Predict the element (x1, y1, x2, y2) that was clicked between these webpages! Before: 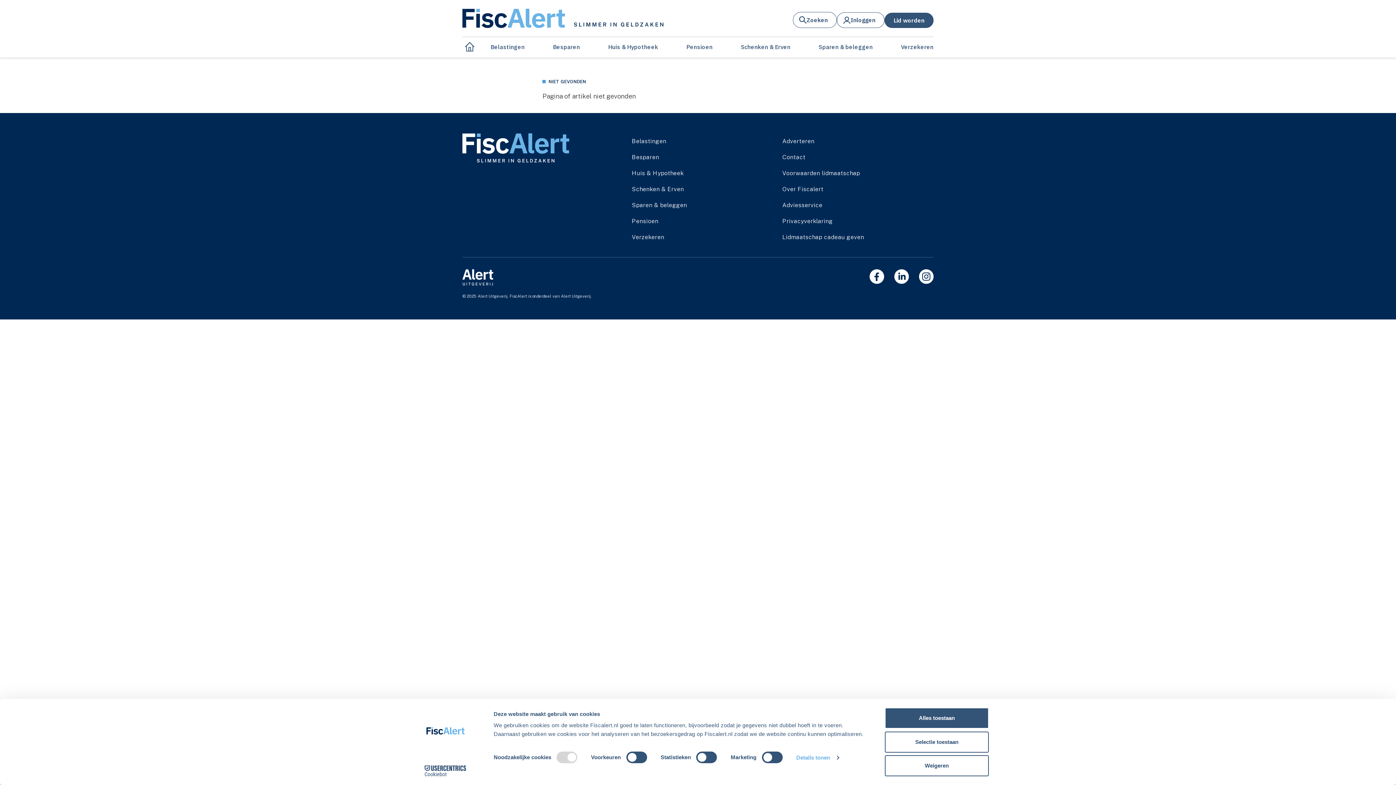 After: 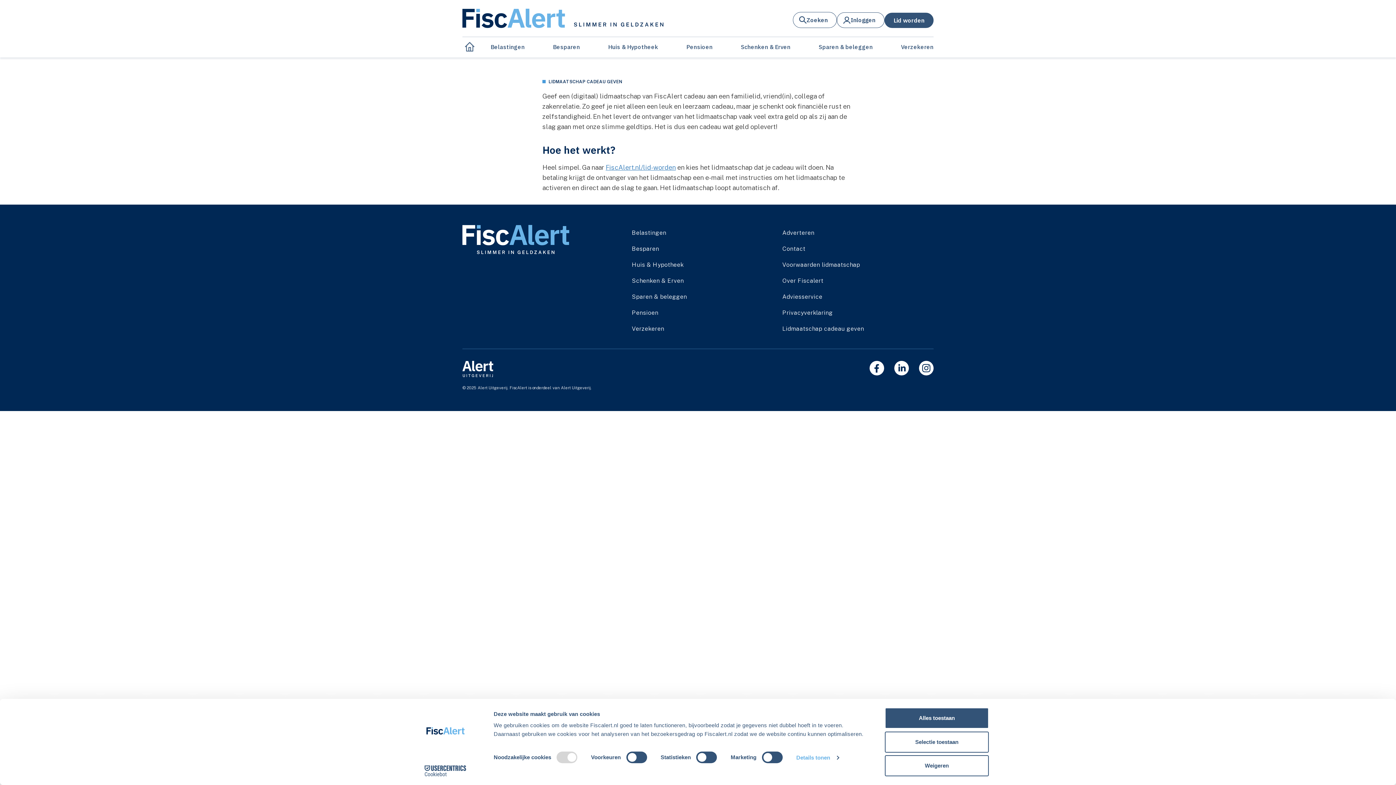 Action: label: Lidmaatschap cadeau geven bbox: (782, 229, 933, 245)